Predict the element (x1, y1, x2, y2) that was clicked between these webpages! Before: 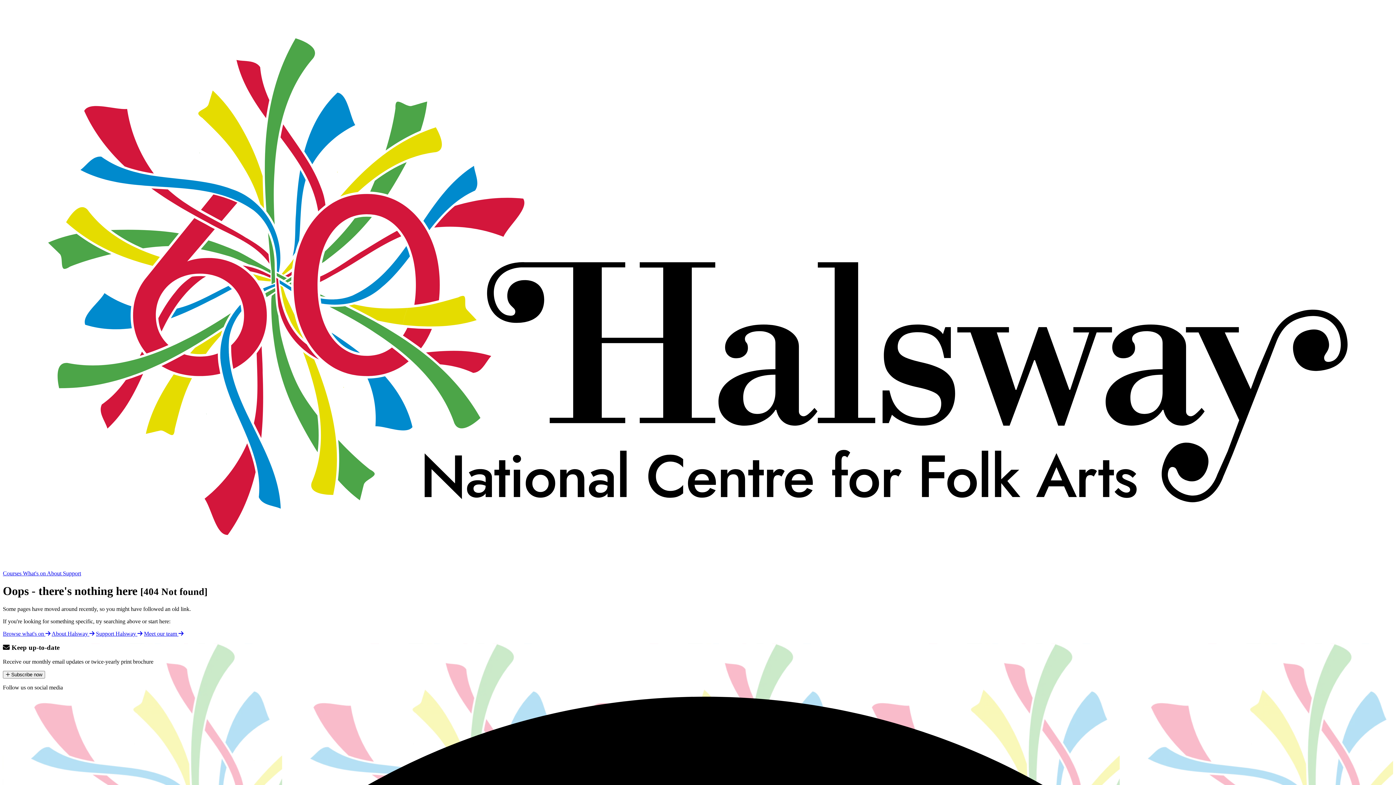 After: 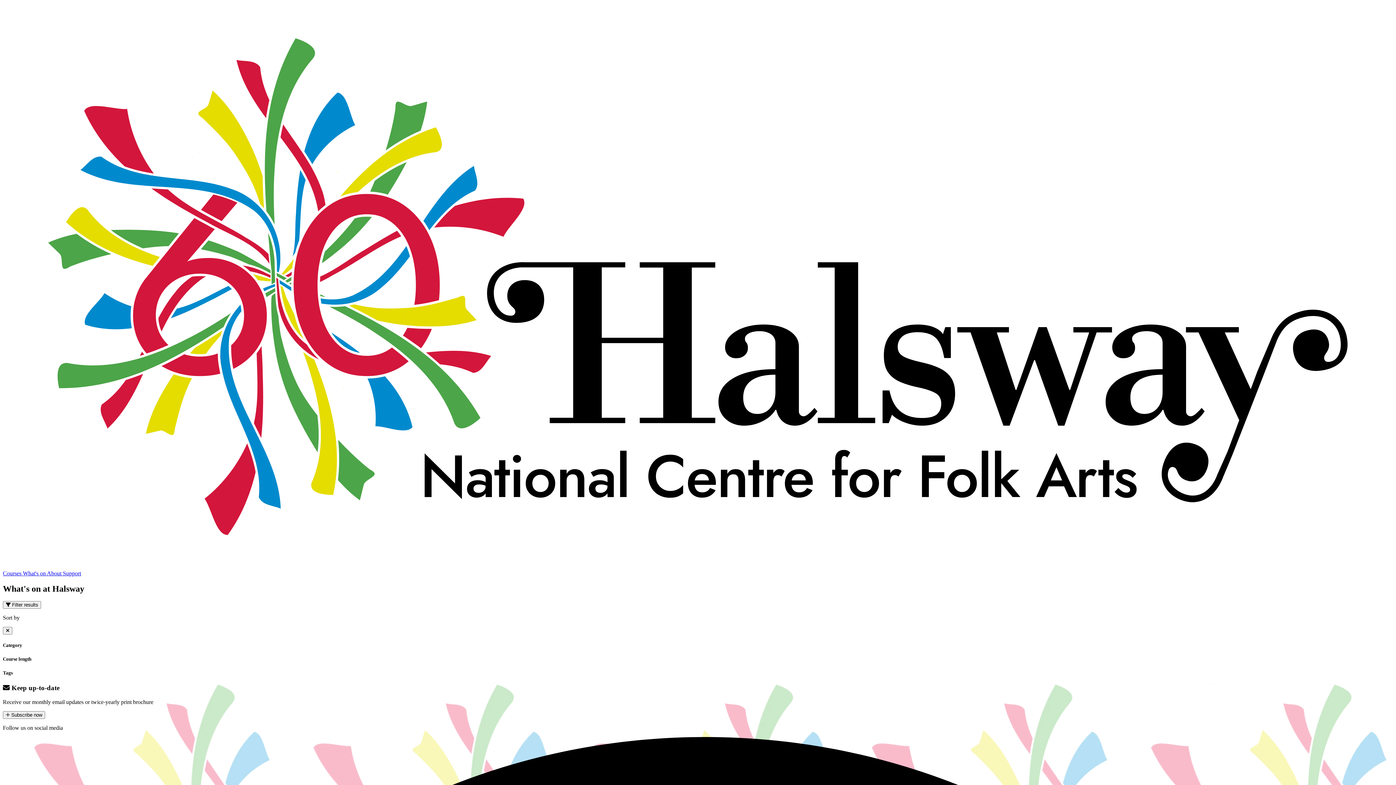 Action: bbox: (22, 570, 46, 576) label: What's on 